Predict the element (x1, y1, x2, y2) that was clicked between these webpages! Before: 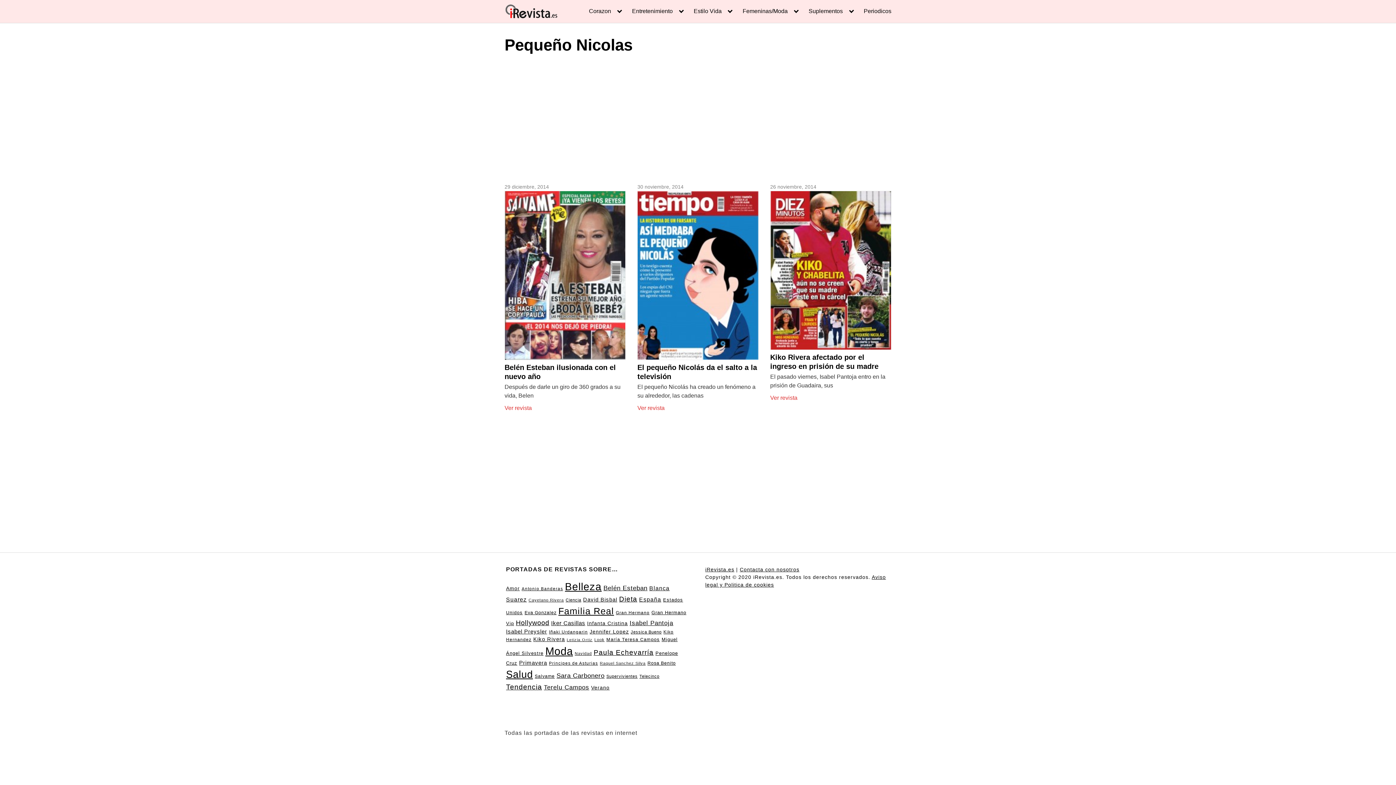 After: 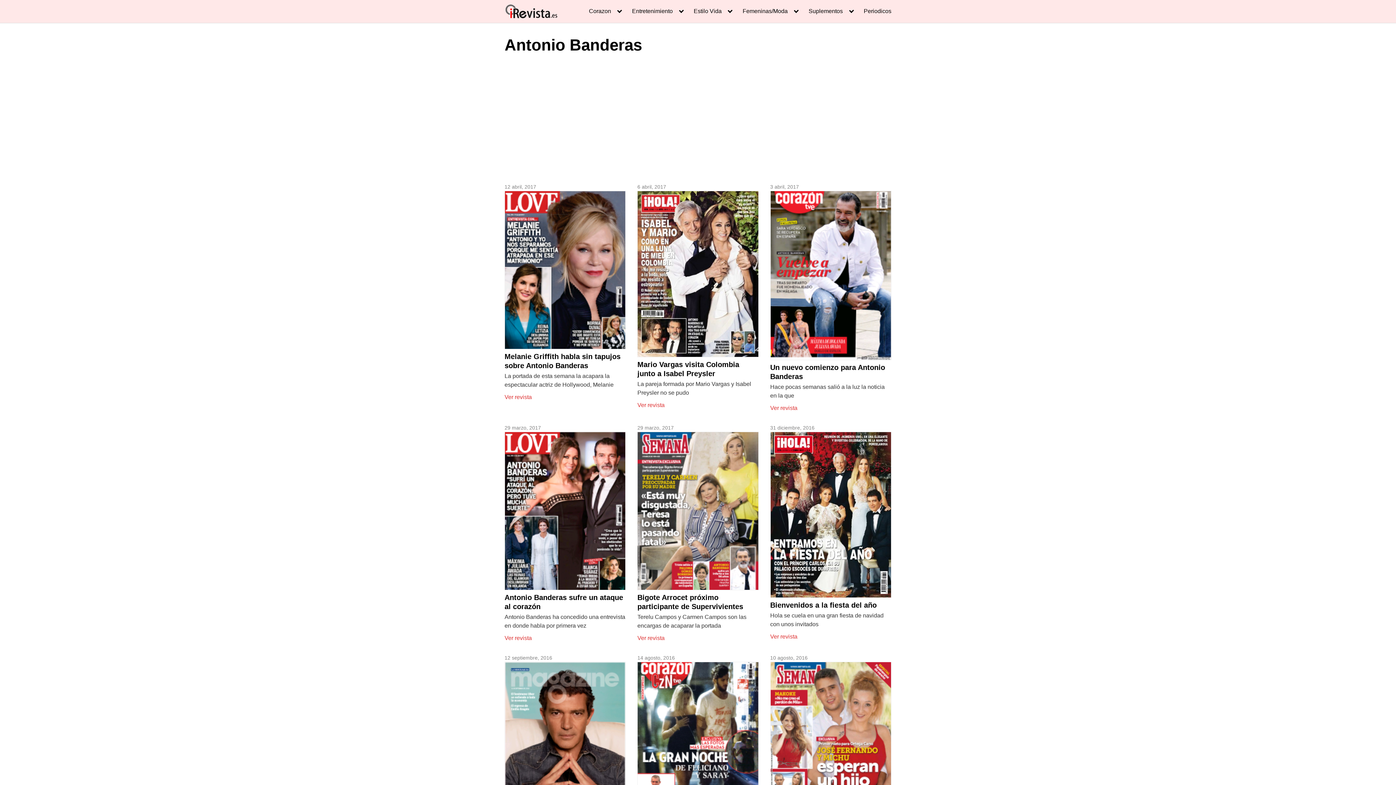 Action: bbox: (521, 586, 563, 591) label: Antonio Banderas (49 elementos)